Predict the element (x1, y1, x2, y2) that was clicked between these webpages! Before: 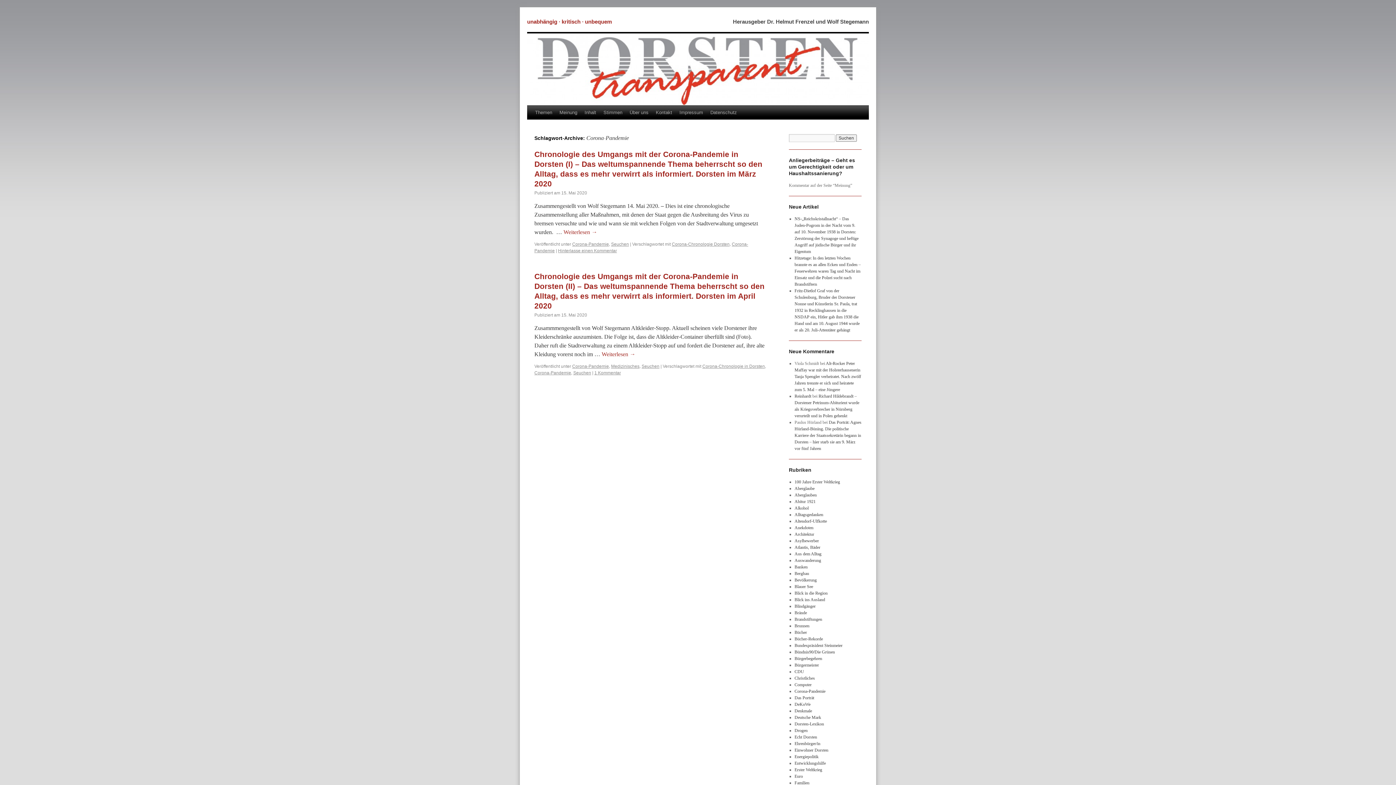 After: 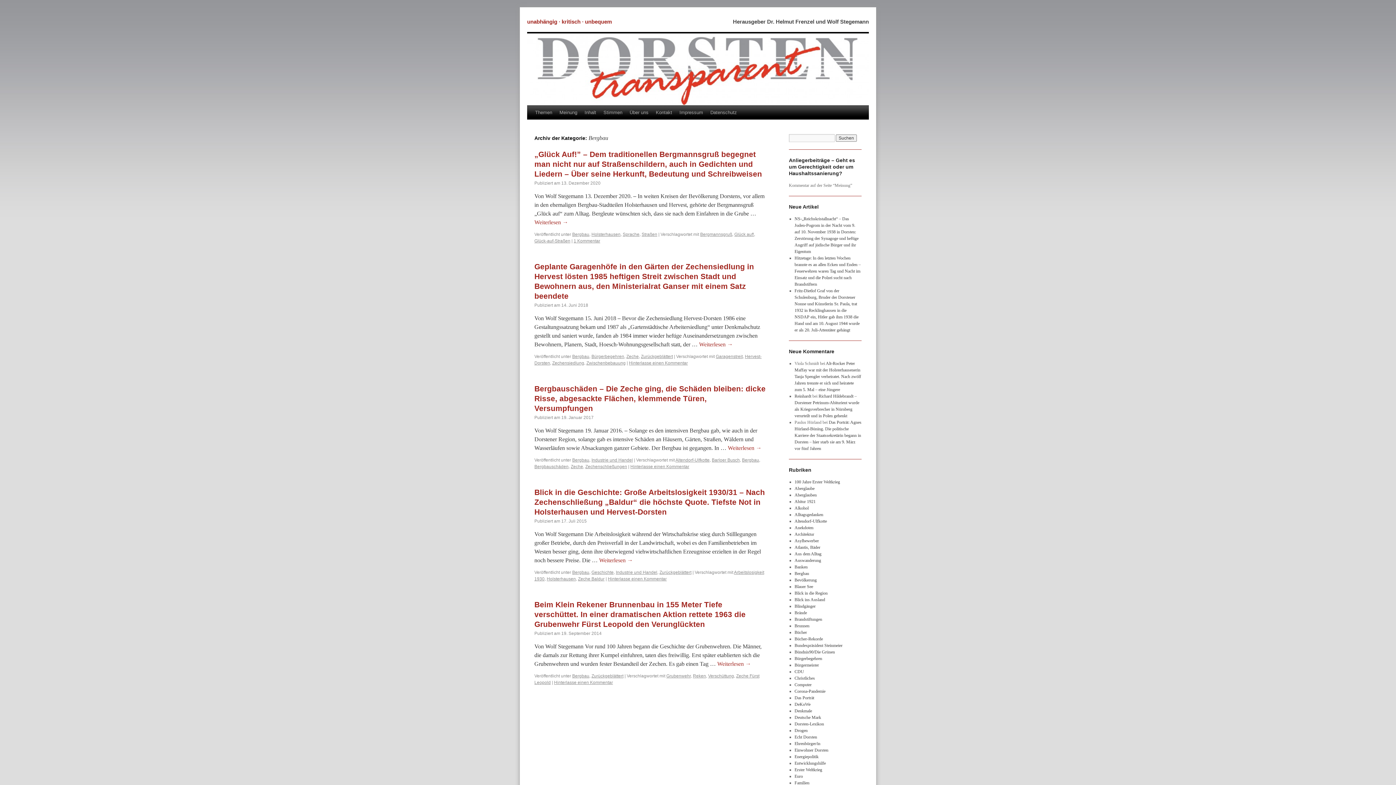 Action: label: Bergbau bbox: (794, 571, 809, 576)